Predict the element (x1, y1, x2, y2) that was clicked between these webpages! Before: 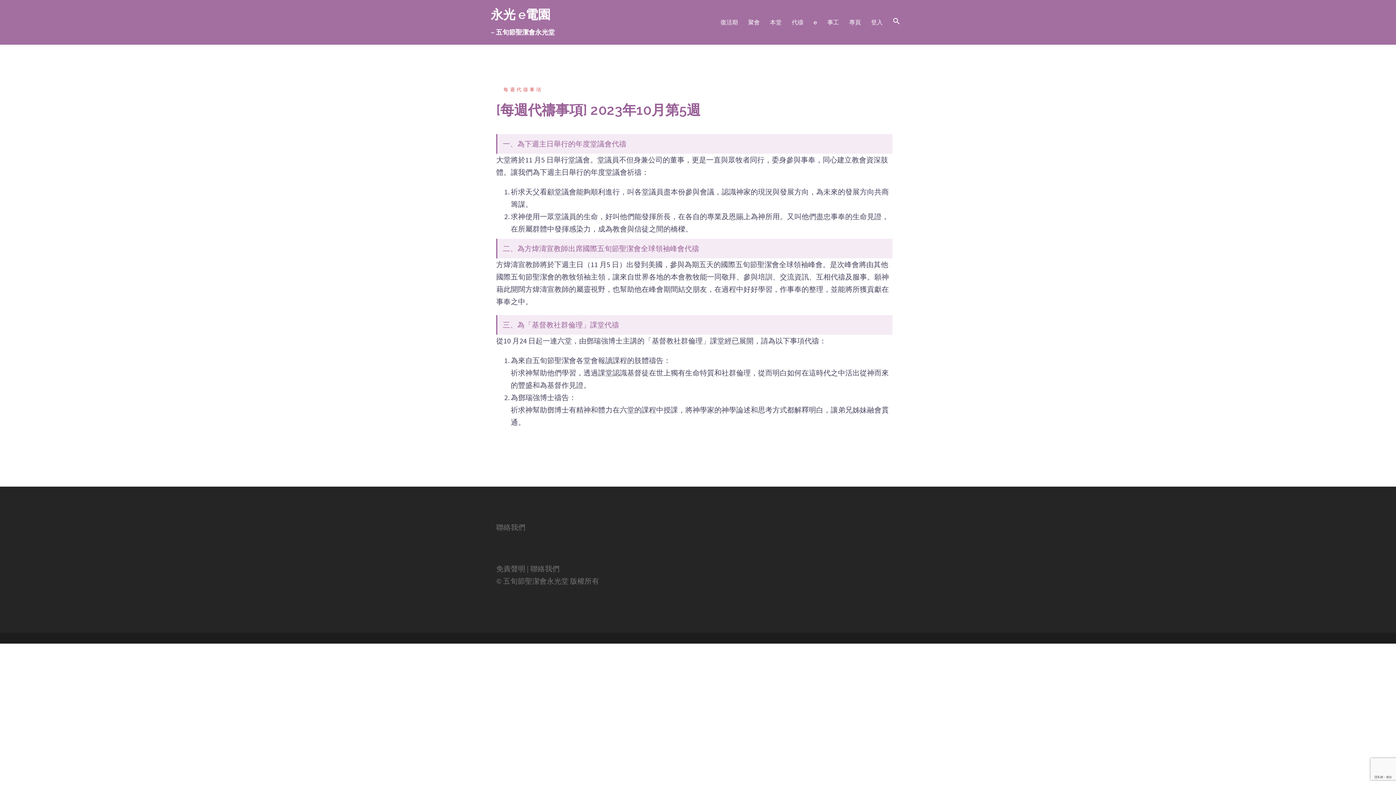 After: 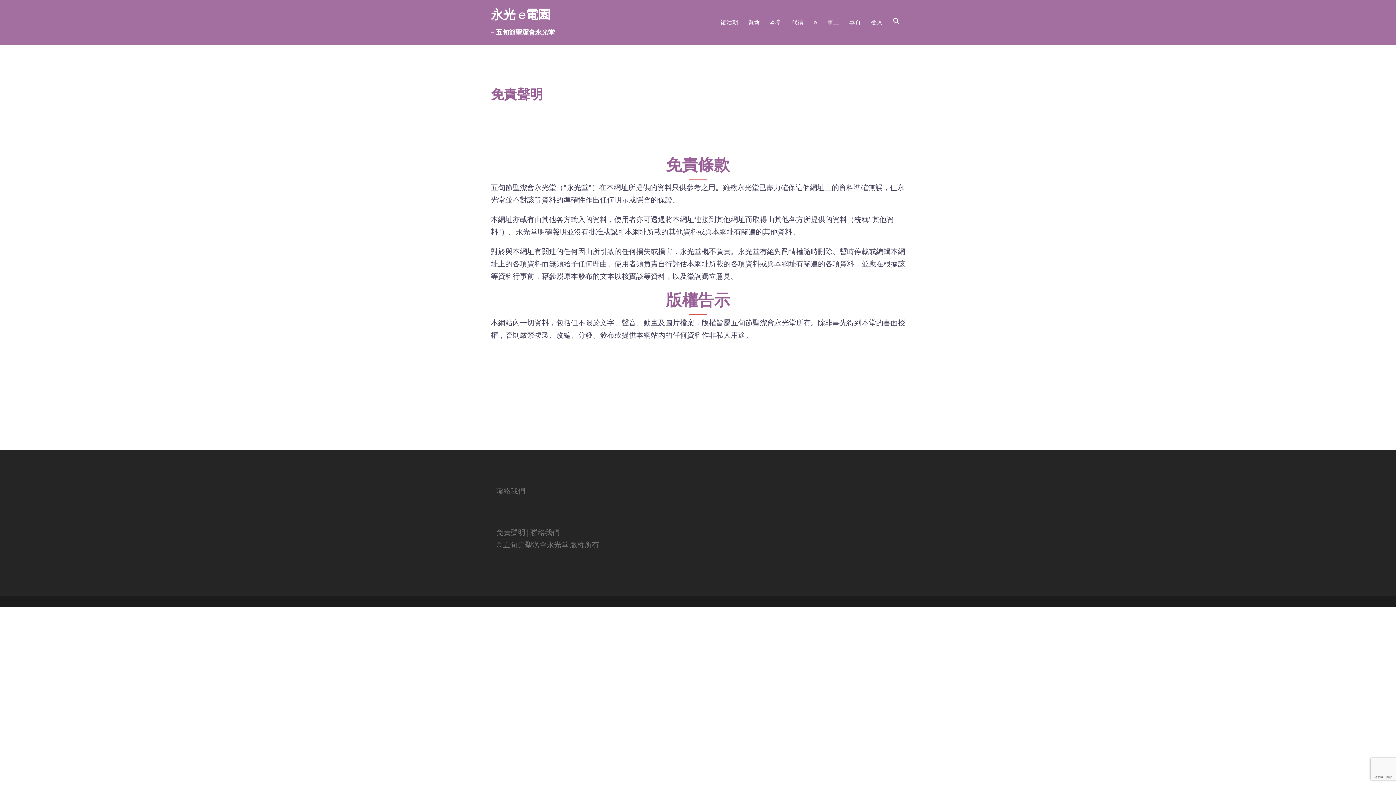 Action: label: 免責聲明 bbox: (496, 564, 525, 573)